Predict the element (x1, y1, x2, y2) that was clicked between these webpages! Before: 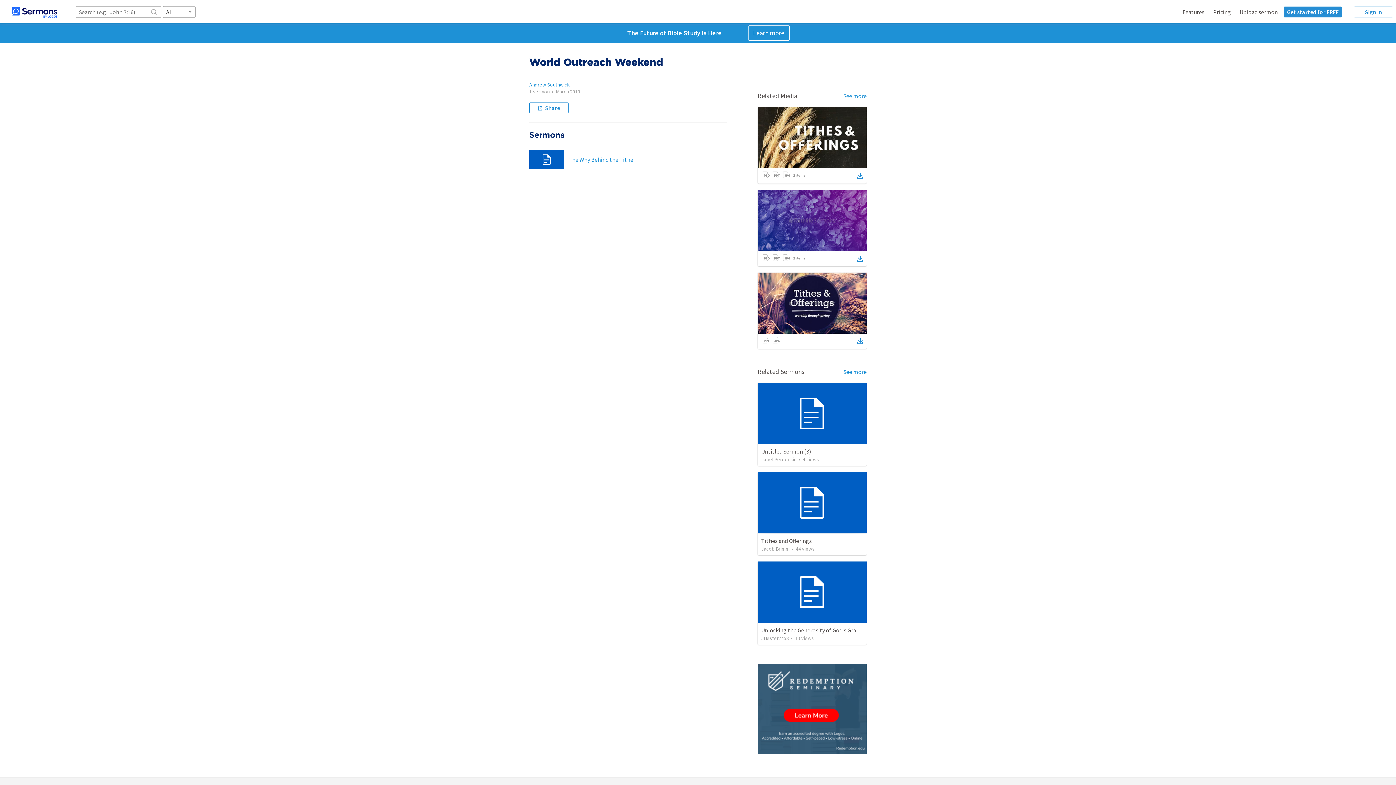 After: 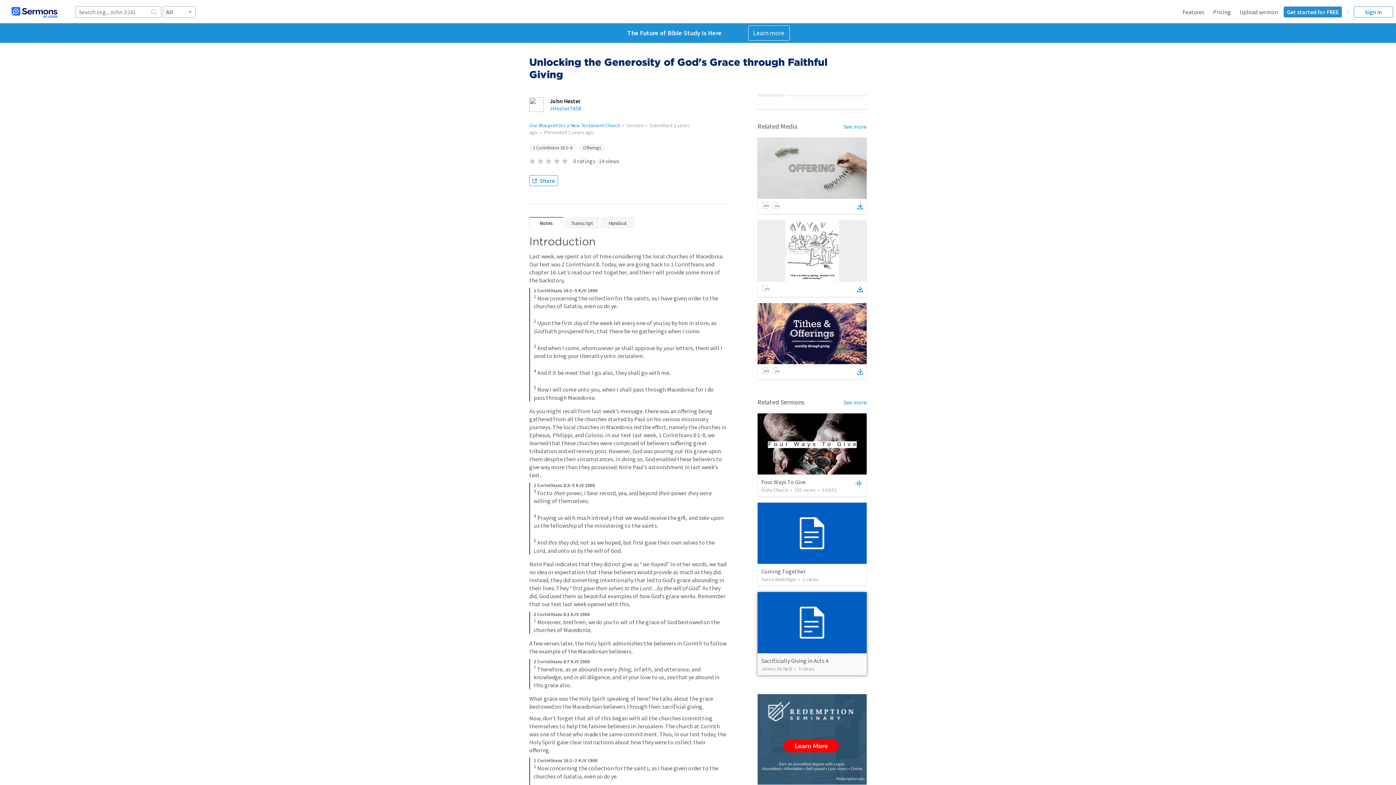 Action: bbox: (761, 626, 921, 634) label: Unlocking the Generosity of God's Grace through Faithful Giving